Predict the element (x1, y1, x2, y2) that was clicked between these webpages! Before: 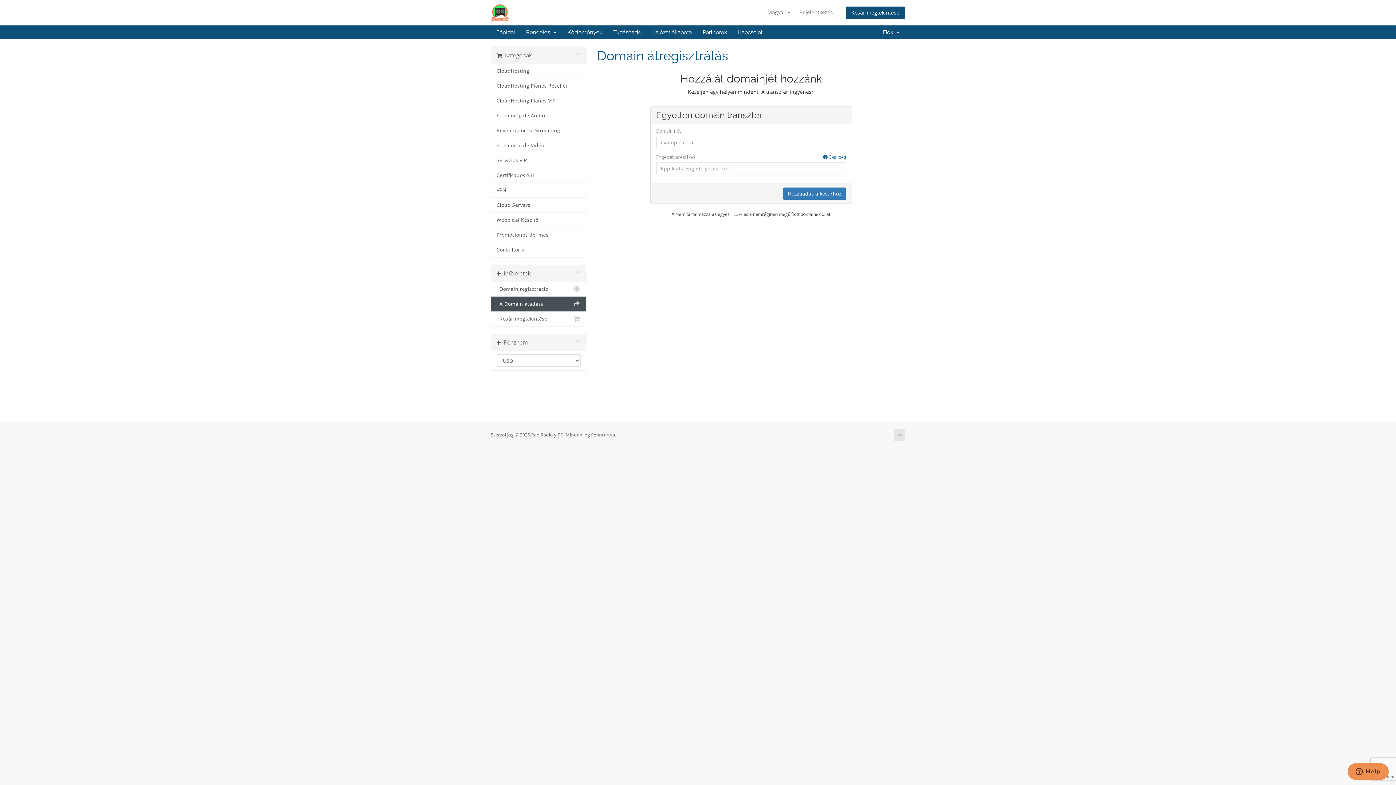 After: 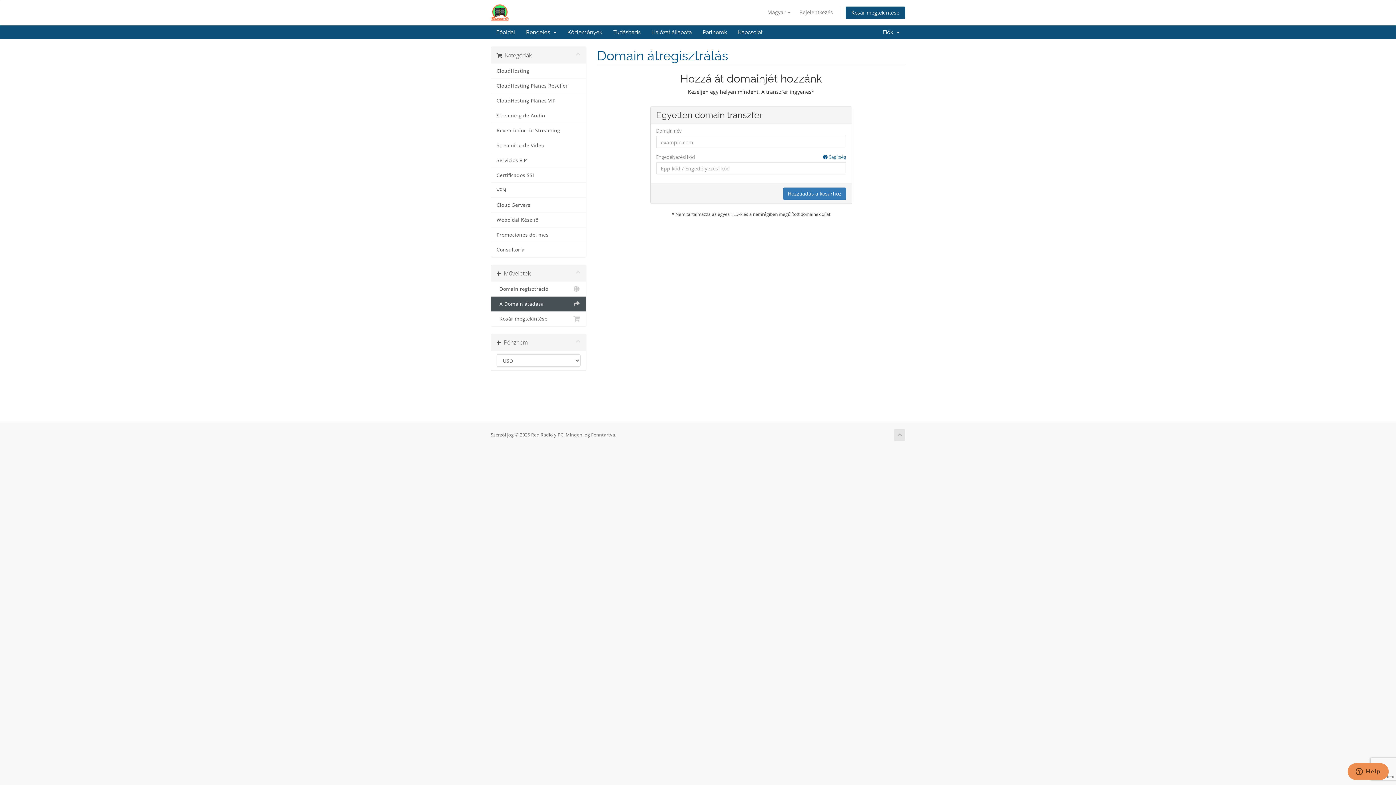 Action: bbox: (491, 296, 586, 311) label:   A Domain átadása